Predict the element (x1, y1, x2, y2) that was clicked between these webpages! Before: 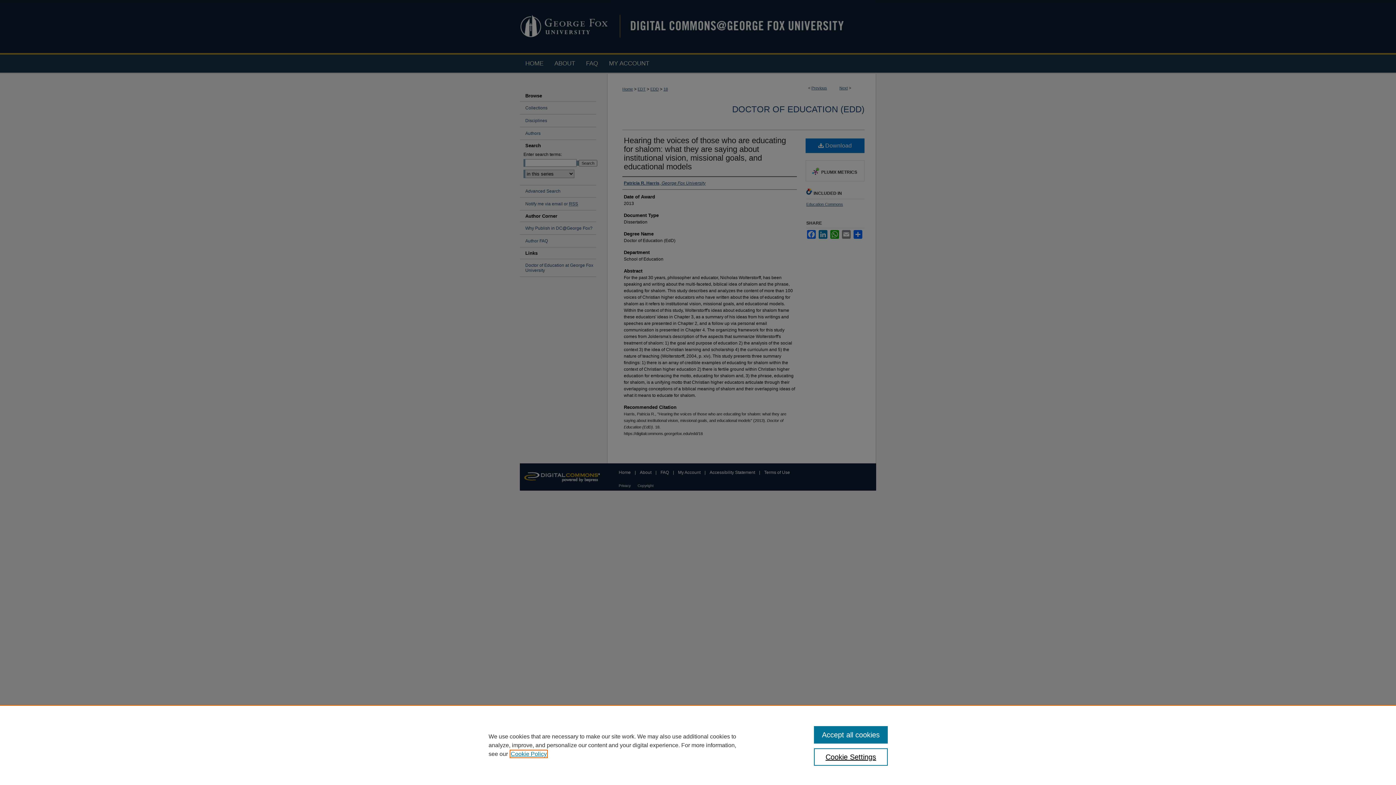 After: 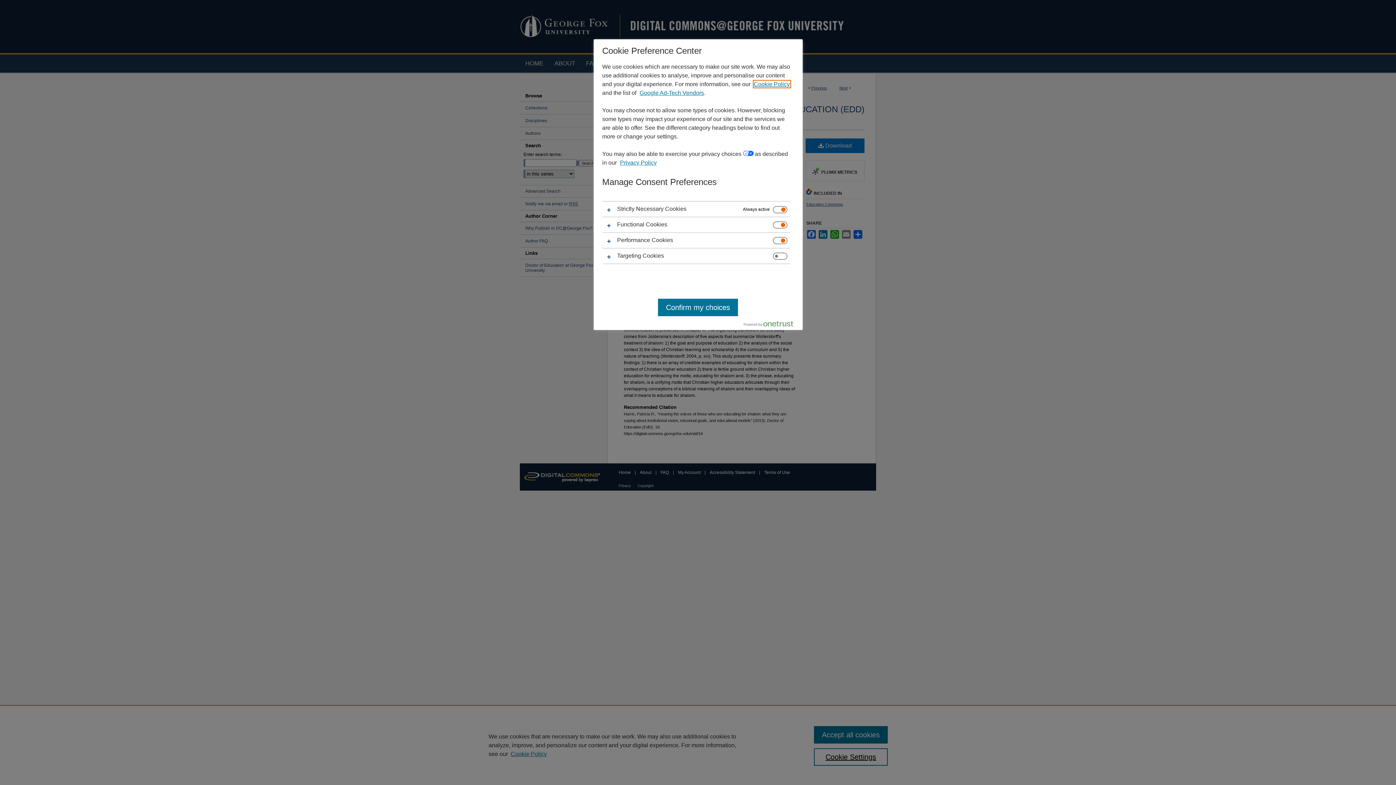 Action: bbox: (814, 748, 887, 766) label: Cookie Settings